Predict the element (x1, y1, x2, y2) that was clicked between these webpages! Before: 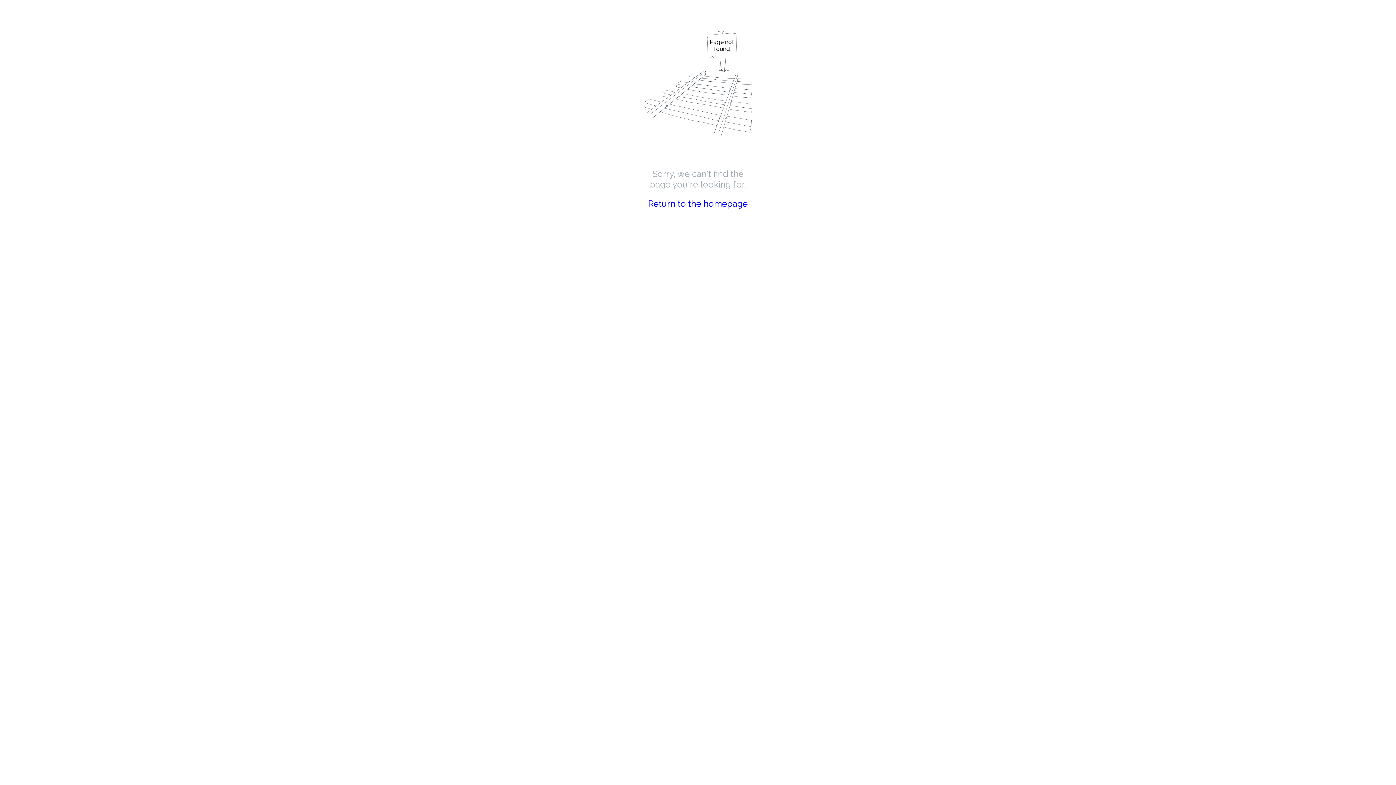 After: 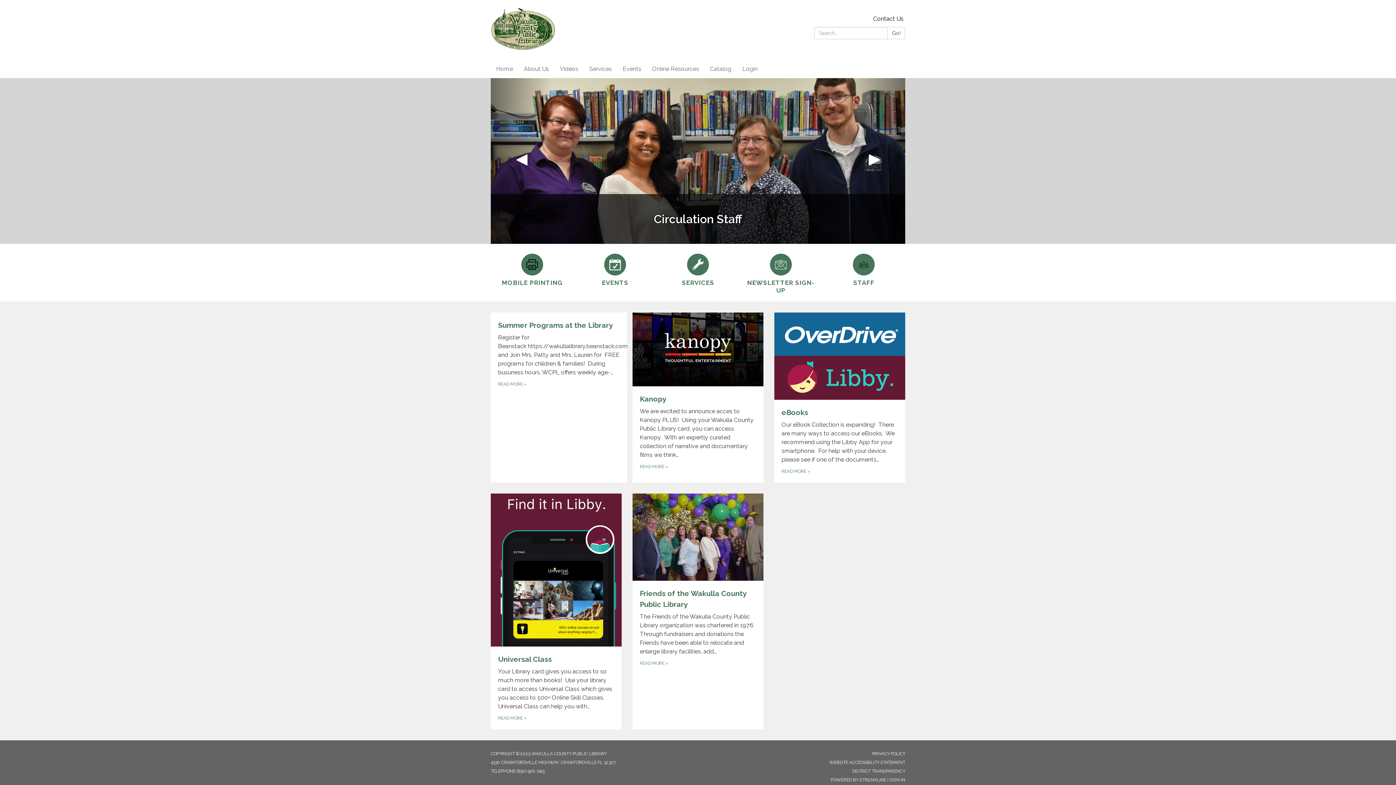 Action: label: Return to the homepage bbox: (648, 198, 748, 209)